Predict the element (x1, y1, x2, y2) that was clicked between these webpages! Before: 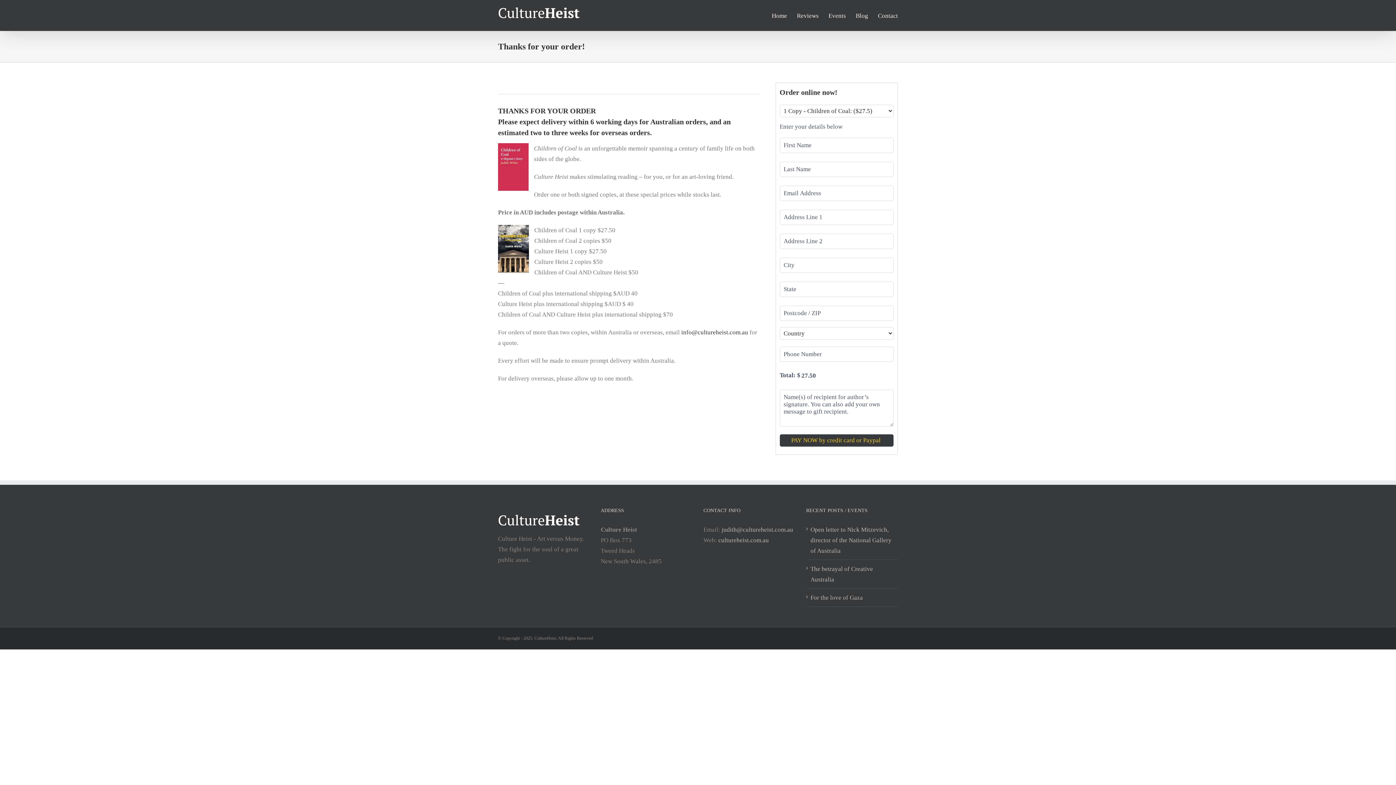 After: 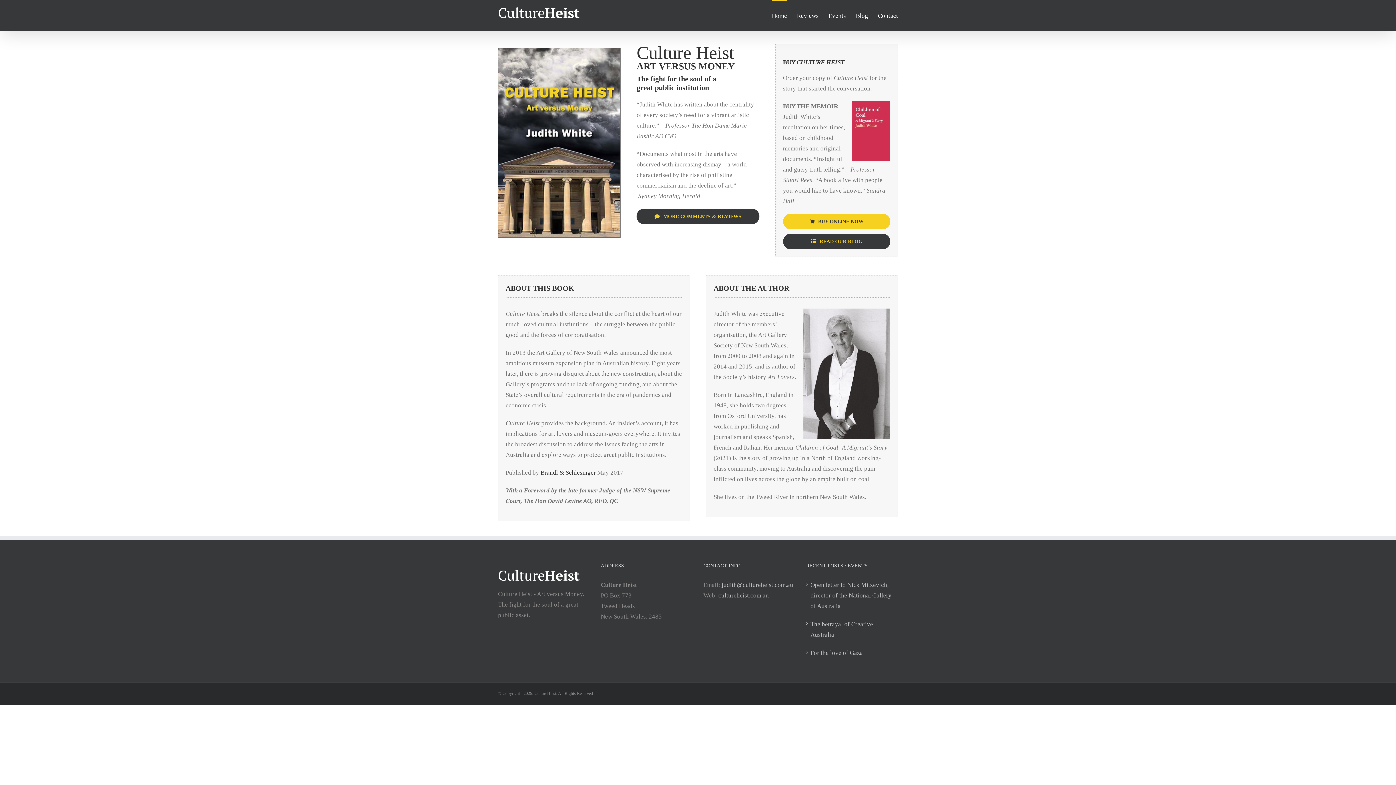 Action: label: Home bbox: (772, 0, 787, 30)